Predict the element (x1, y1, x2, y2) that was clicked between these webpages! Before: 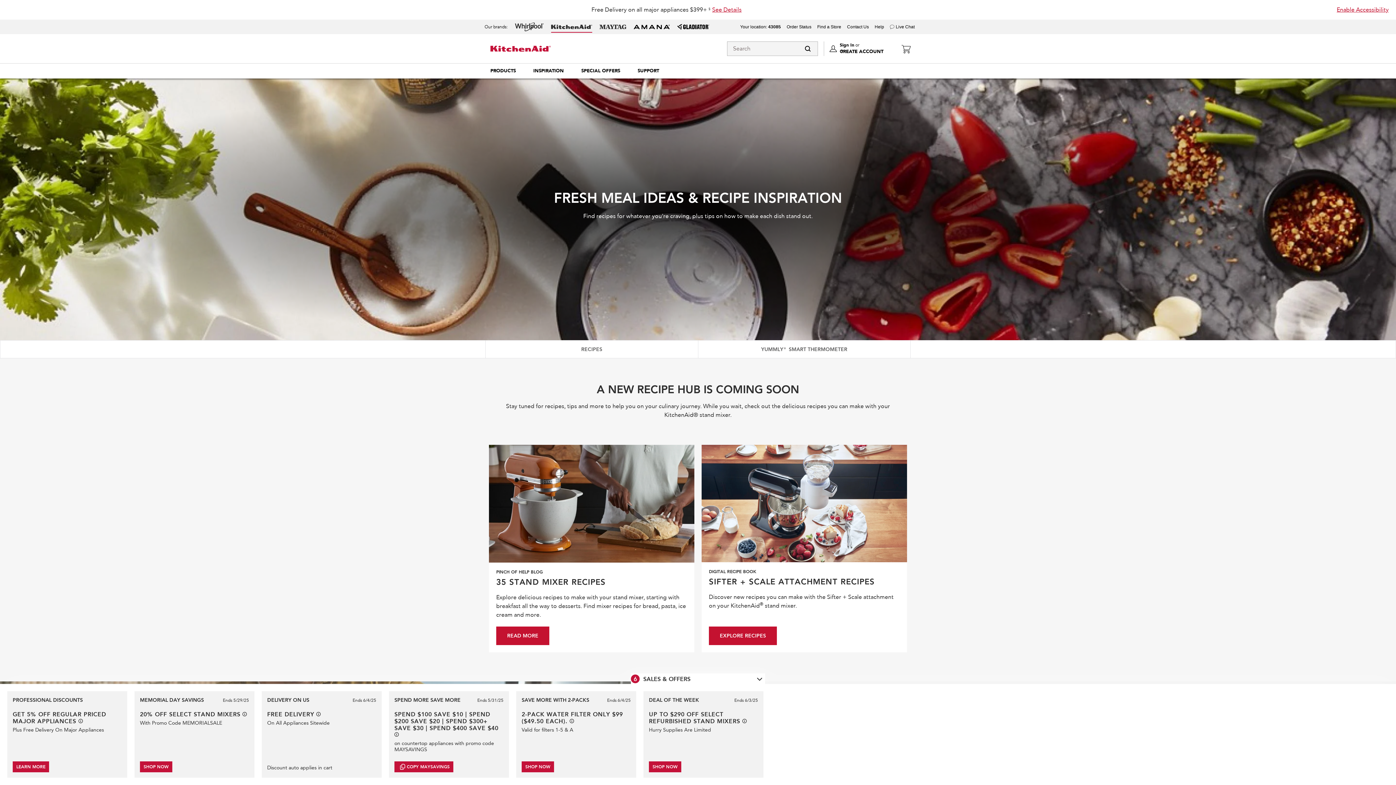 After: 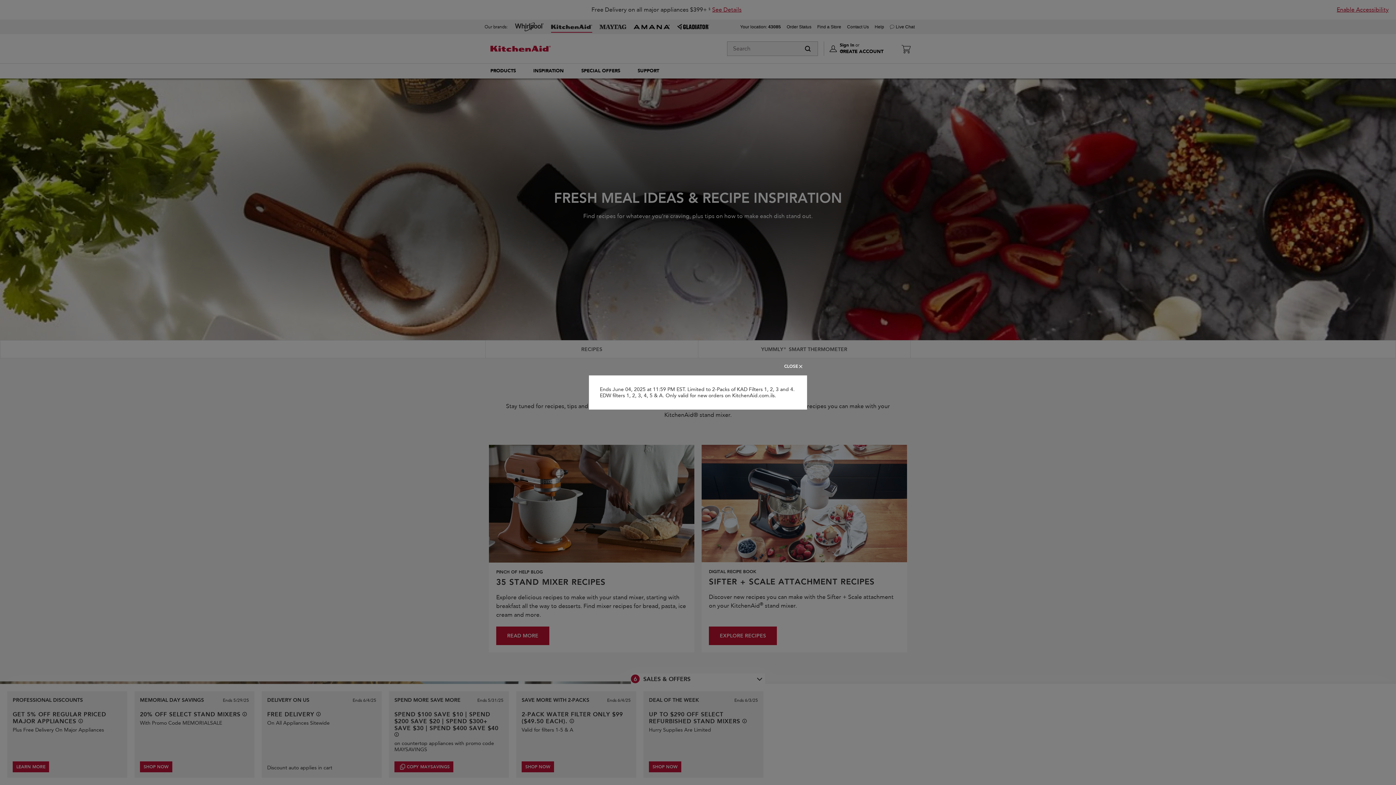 Action: label: See offer details bbox: (569, 719, 574, 723)